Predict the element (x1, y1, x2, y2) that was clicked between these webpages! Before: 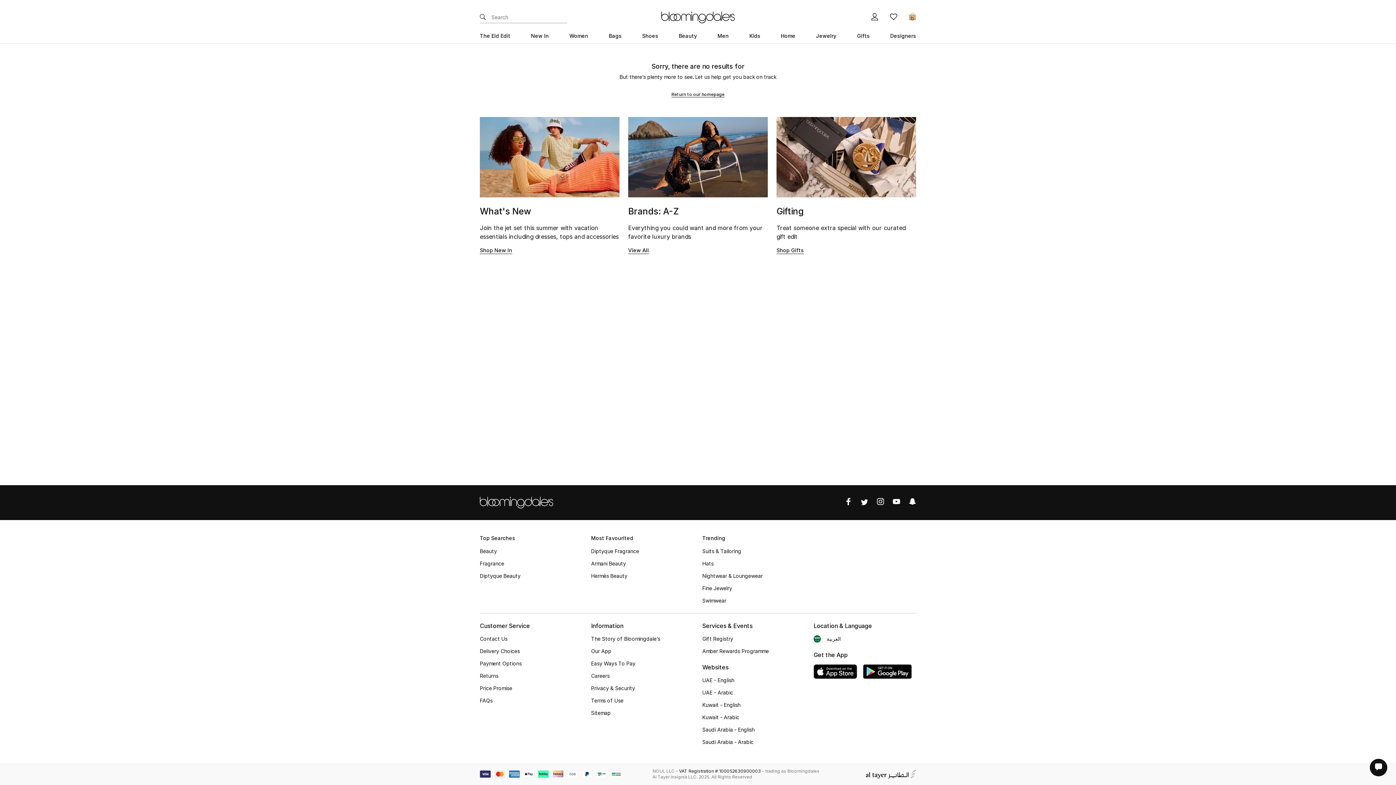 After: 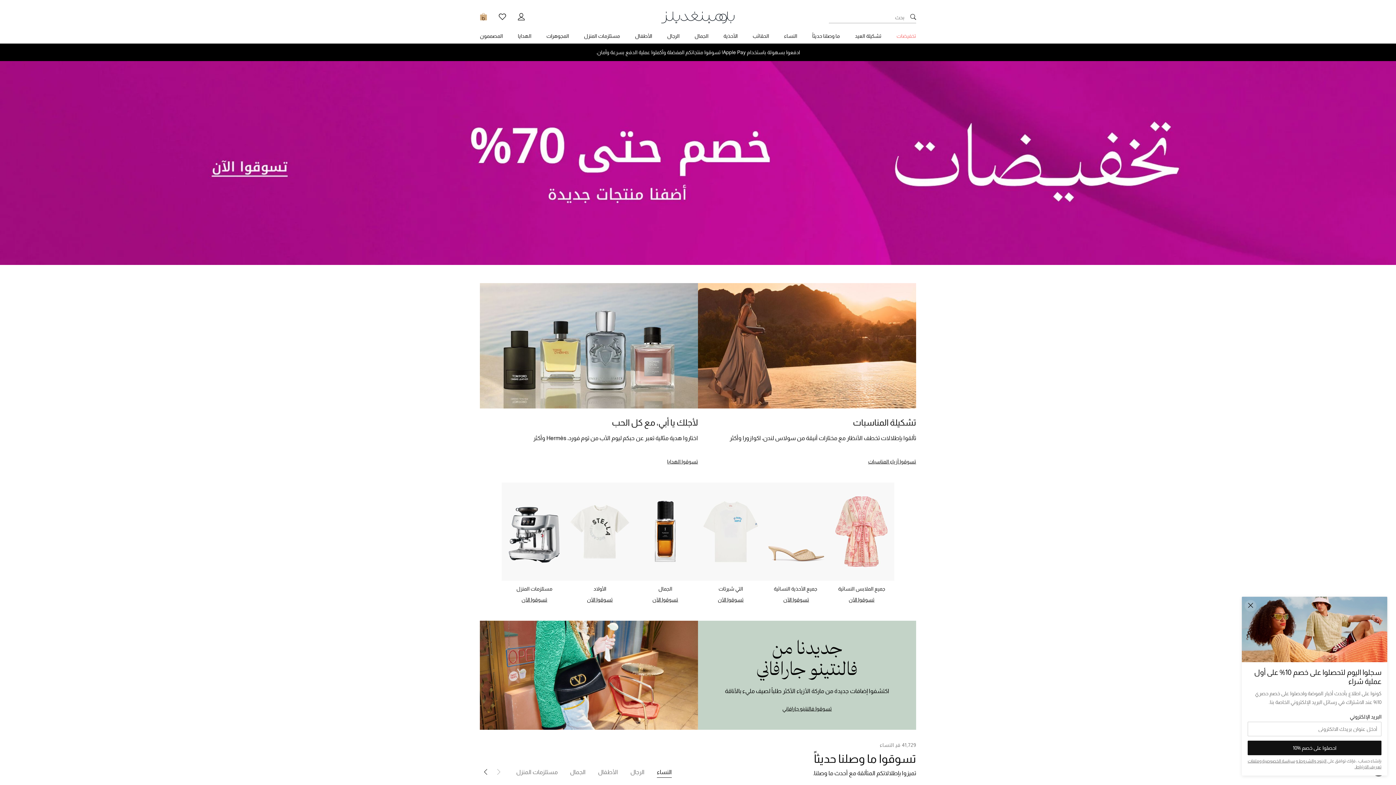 Action: bbox: (702, 714, 739, 721) label: Kuwait - Arabic